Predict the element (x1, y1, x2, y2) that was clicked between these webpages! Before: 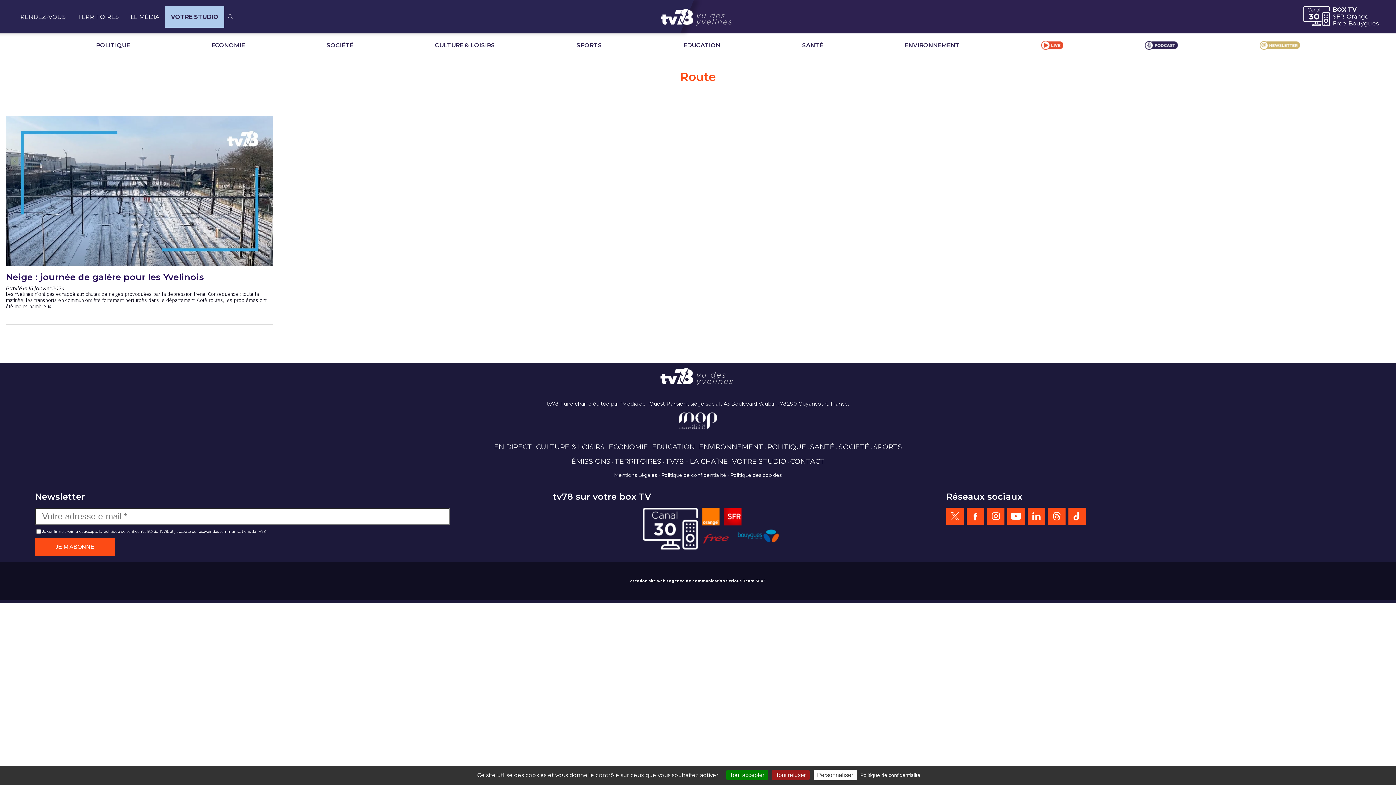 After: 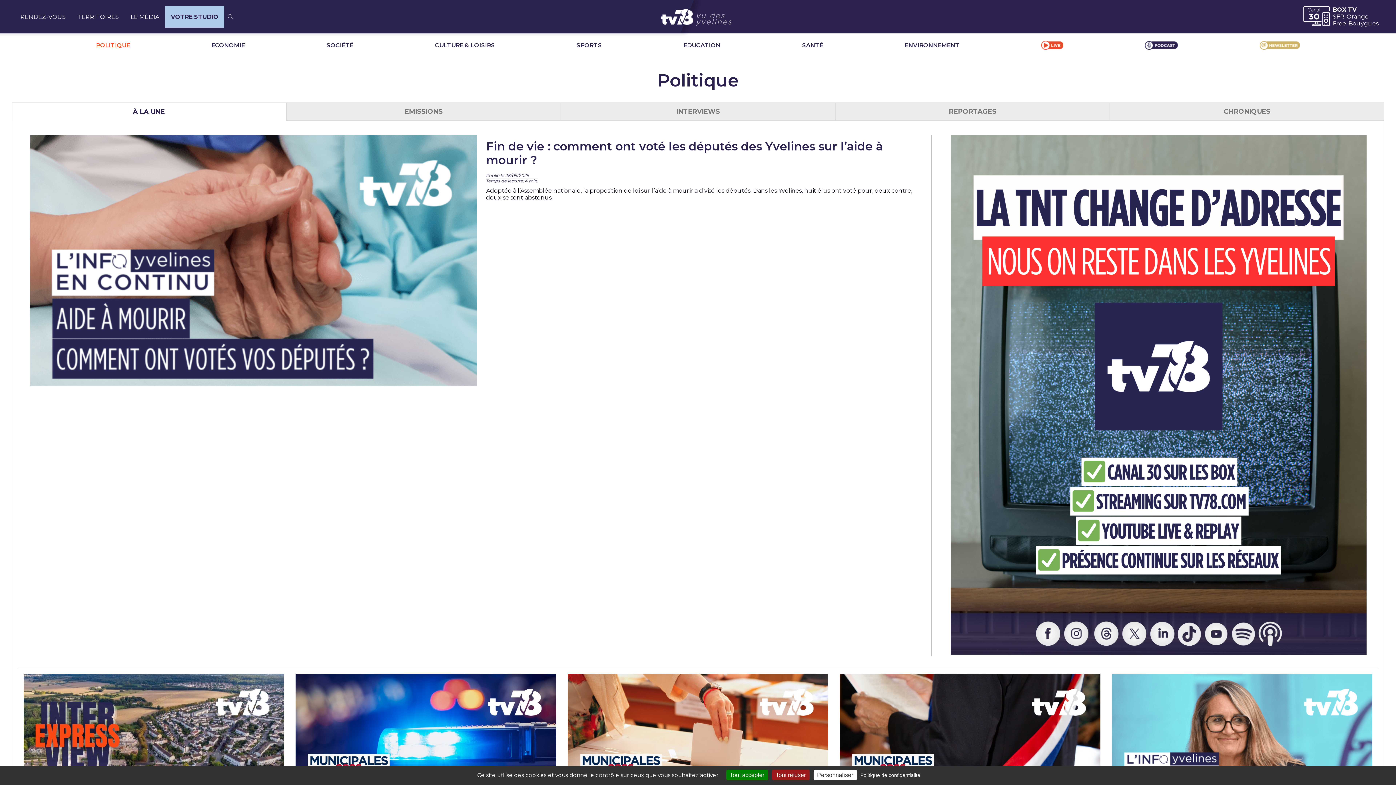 Action: label: POLITIQUE bbox: (96, 41, 129, 48)